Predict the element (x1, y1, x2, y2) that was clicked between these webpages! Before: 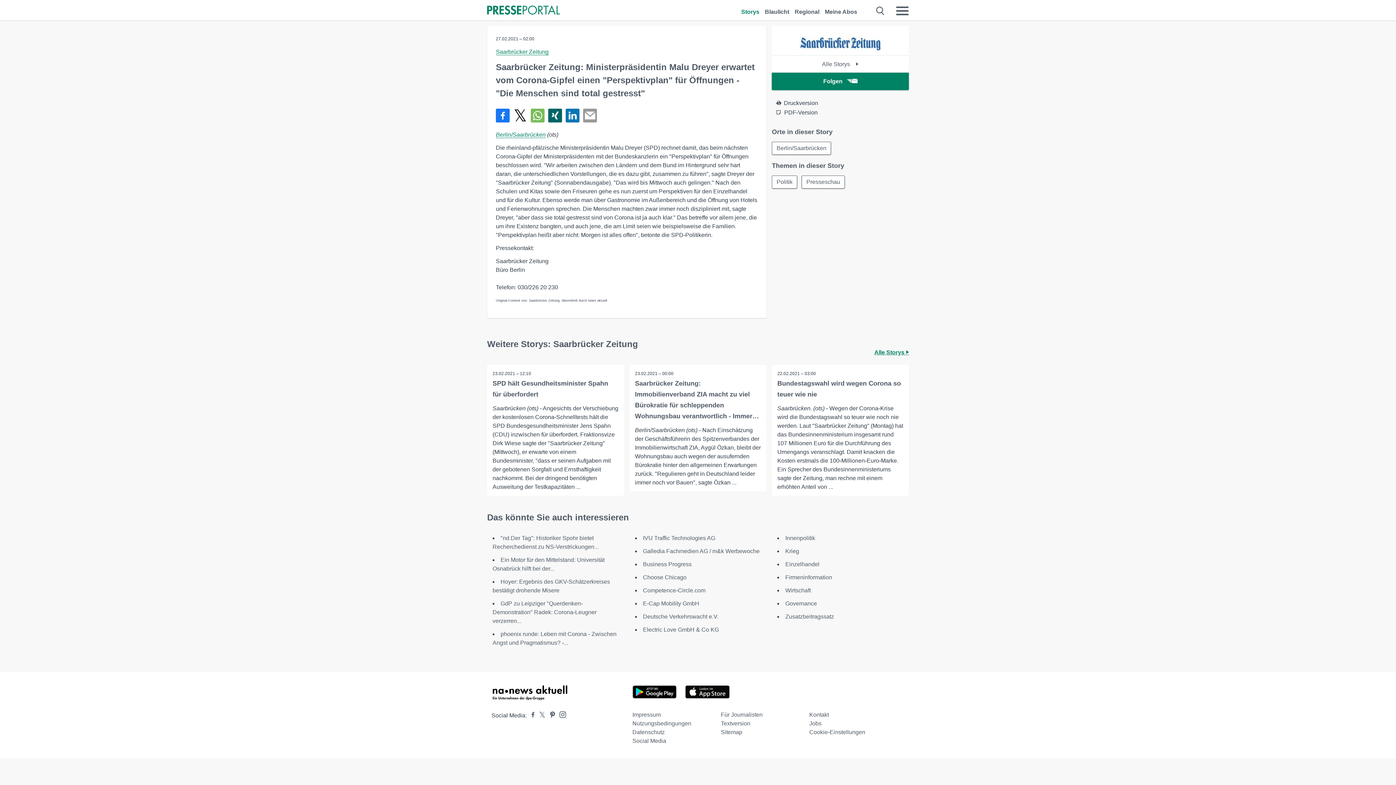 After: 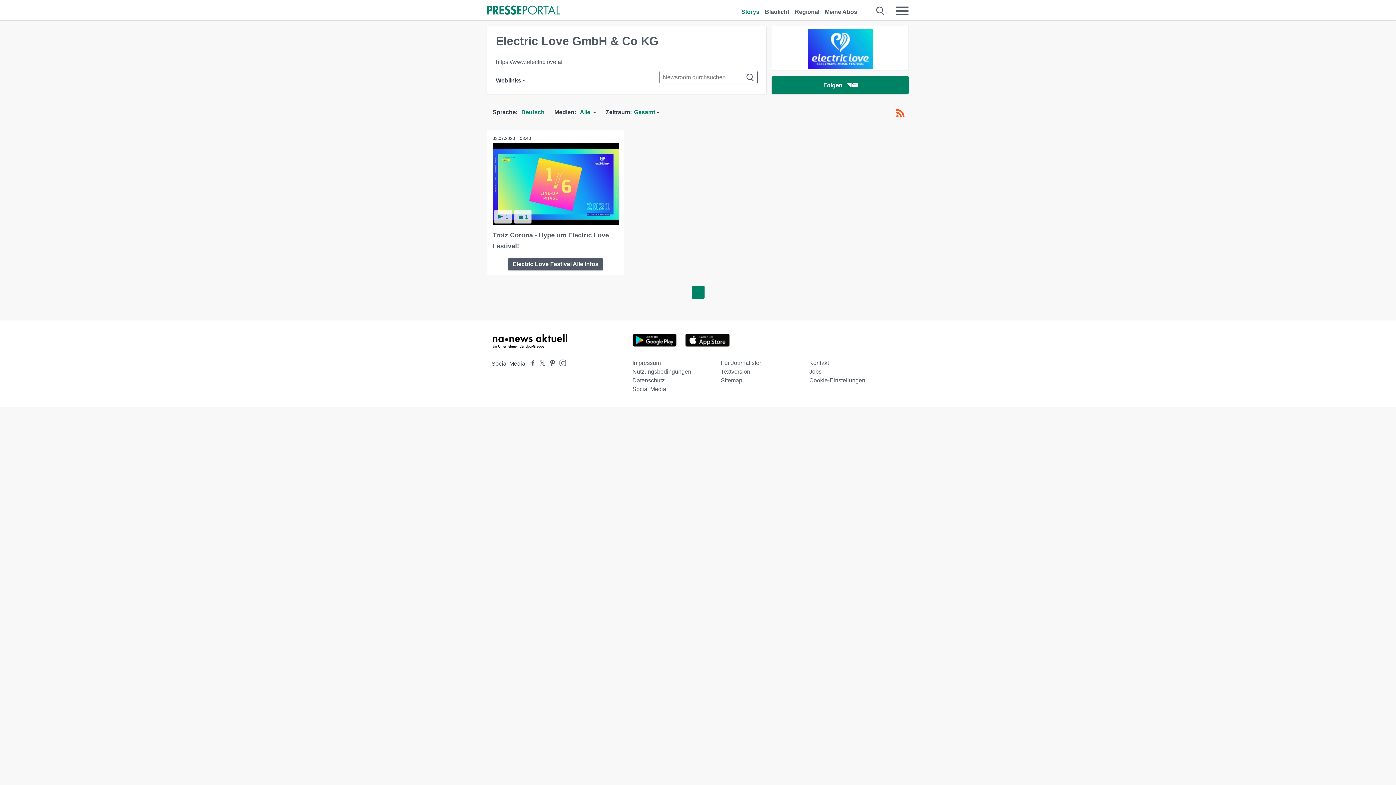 Action: bbox: (643, 626, 719, 633) label: Electric Love GmbH & Co KG